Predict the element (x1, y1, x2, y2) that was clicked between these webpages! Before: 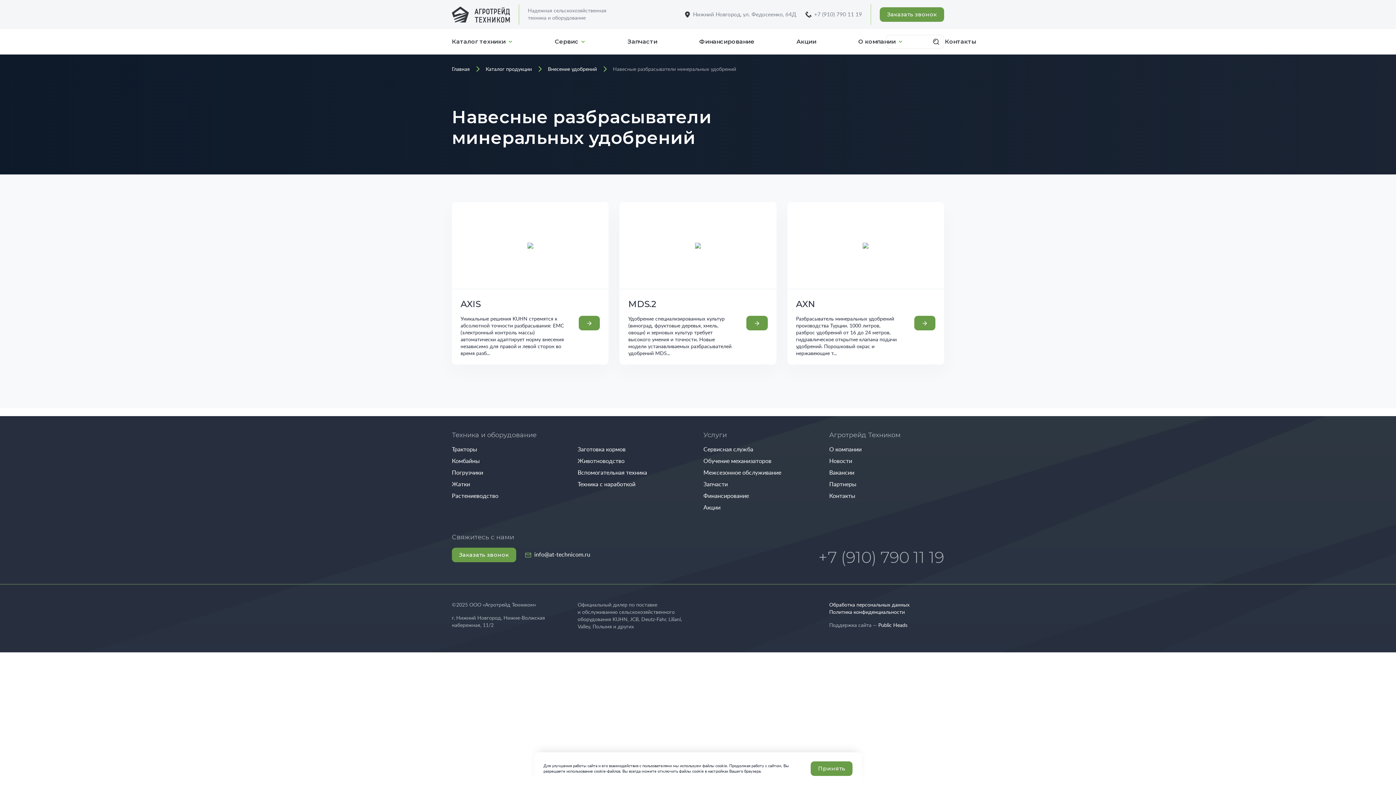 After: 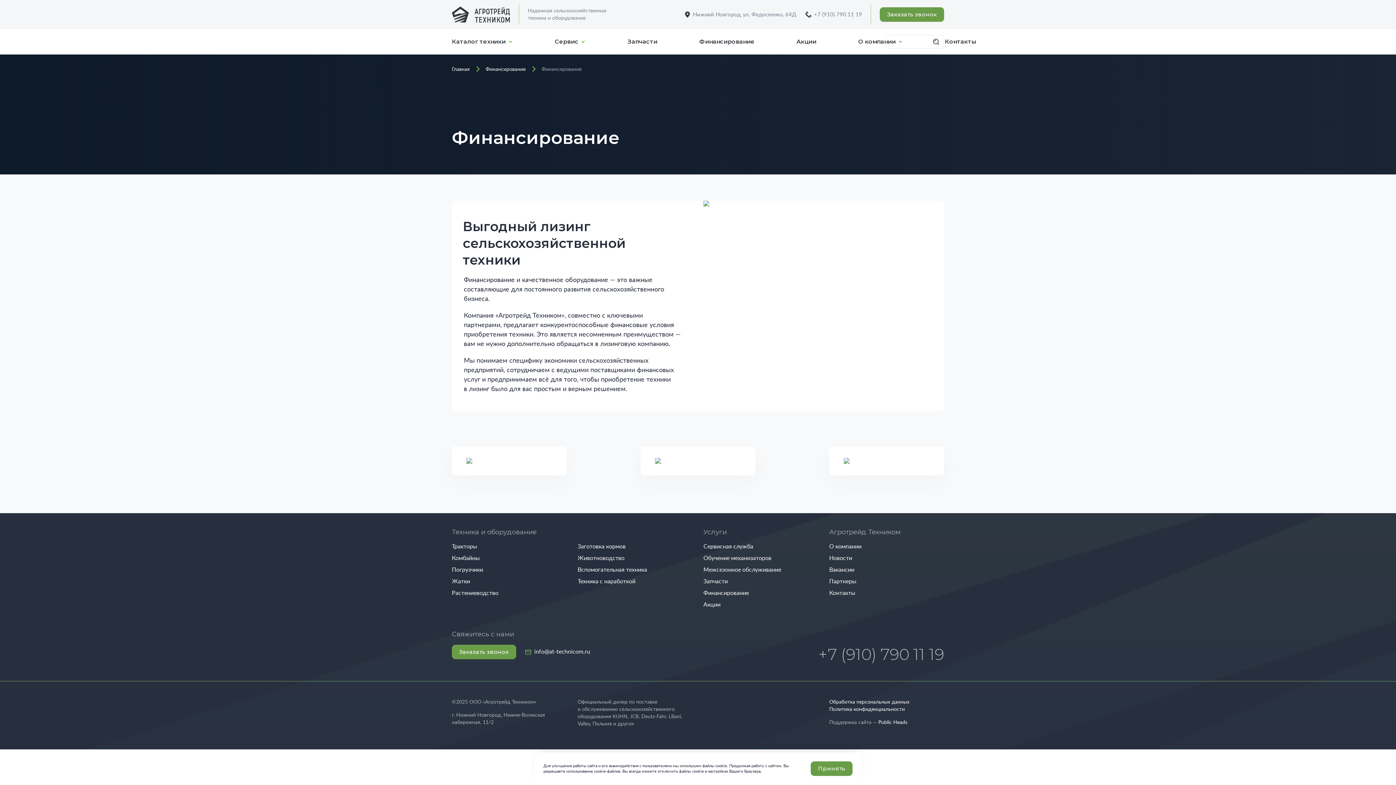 Action: label: Финансирование bbox: (703, 493, 749, 499)